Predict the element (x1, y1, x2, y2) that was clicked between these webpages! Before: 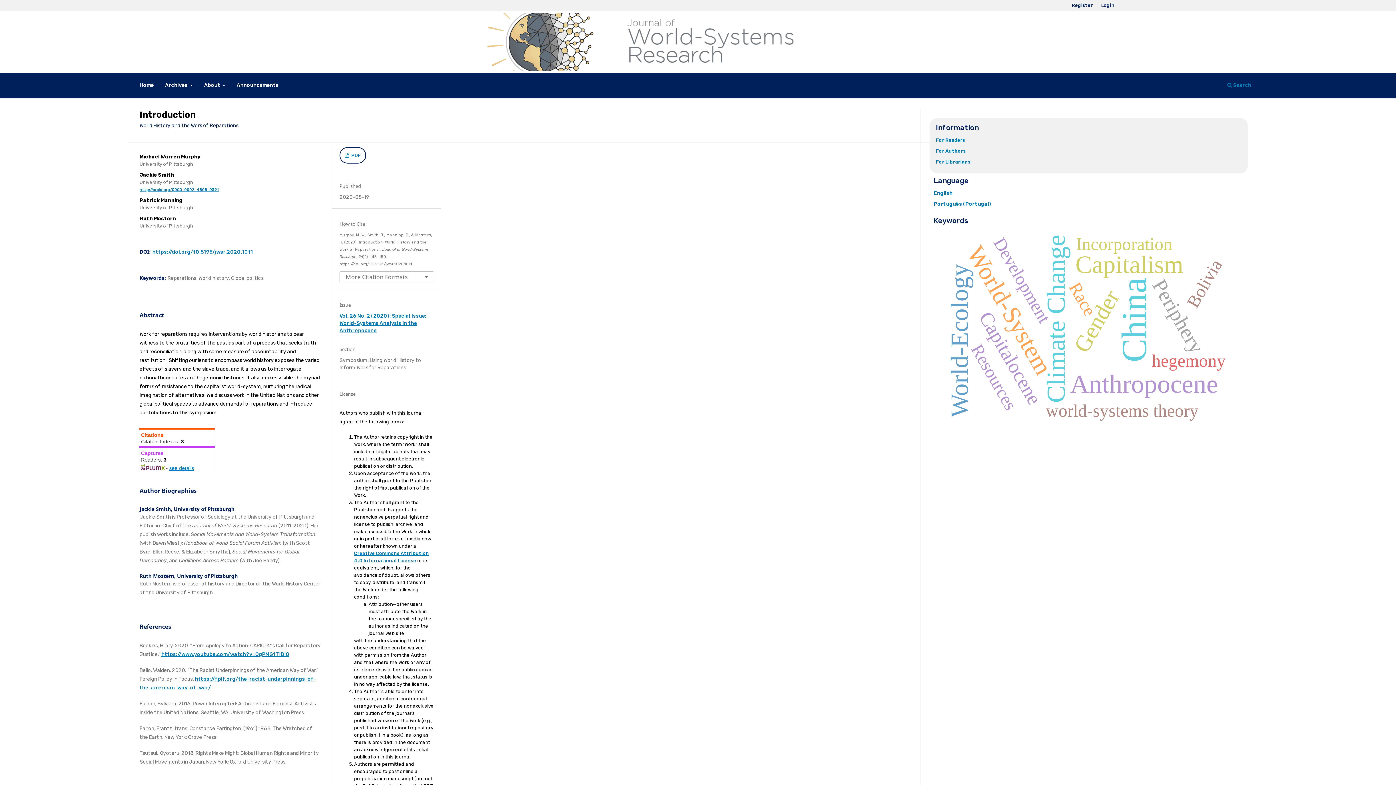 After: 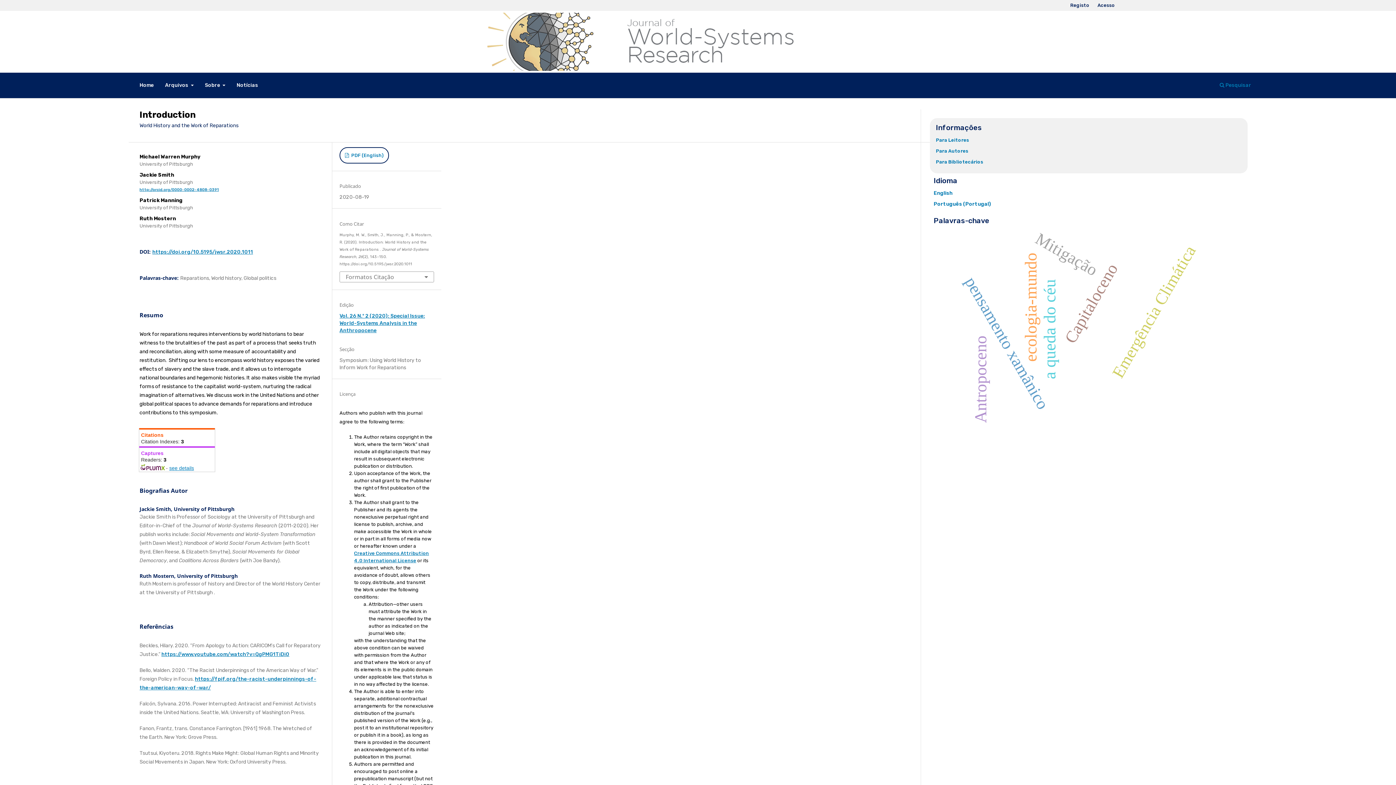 Action: label: Português (Portugal) bbox: (933, 201, 991, 207)